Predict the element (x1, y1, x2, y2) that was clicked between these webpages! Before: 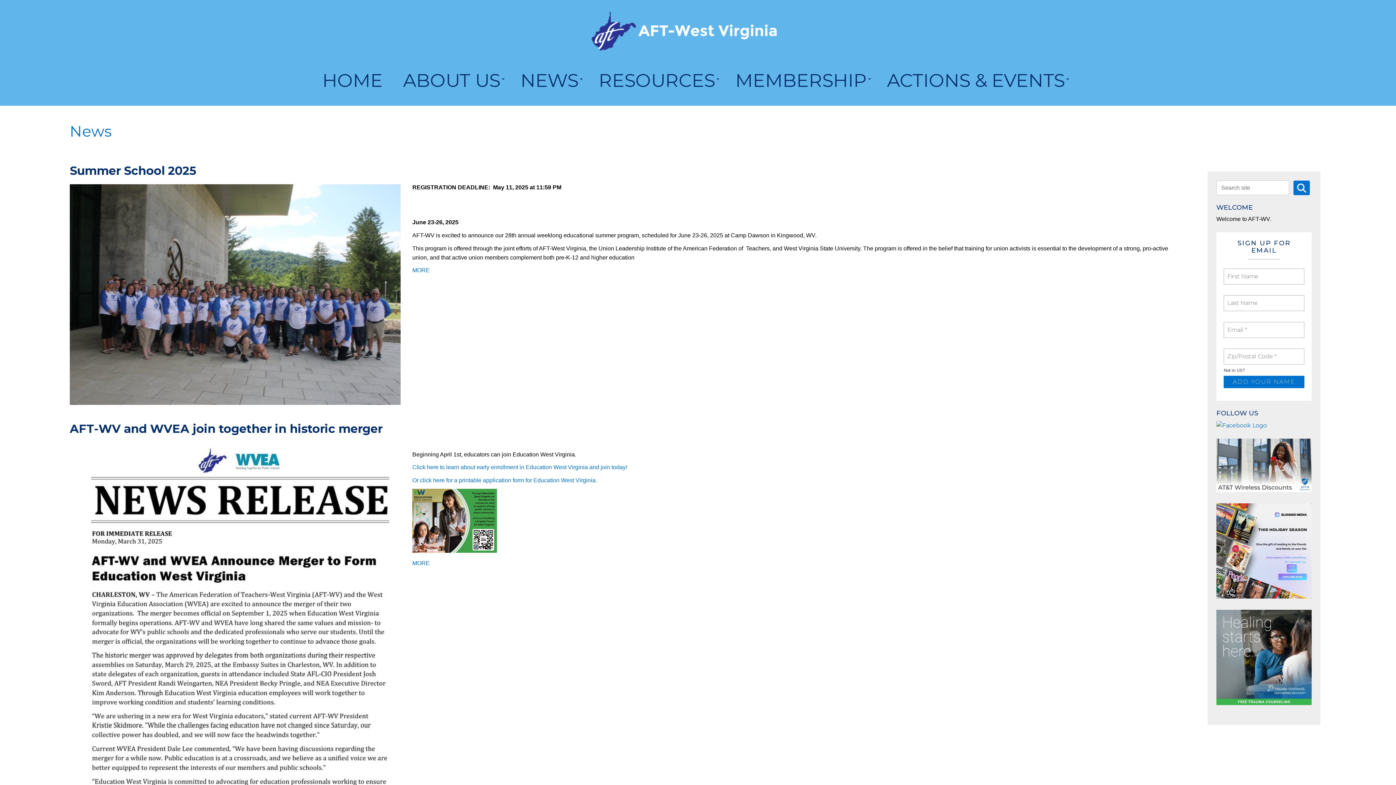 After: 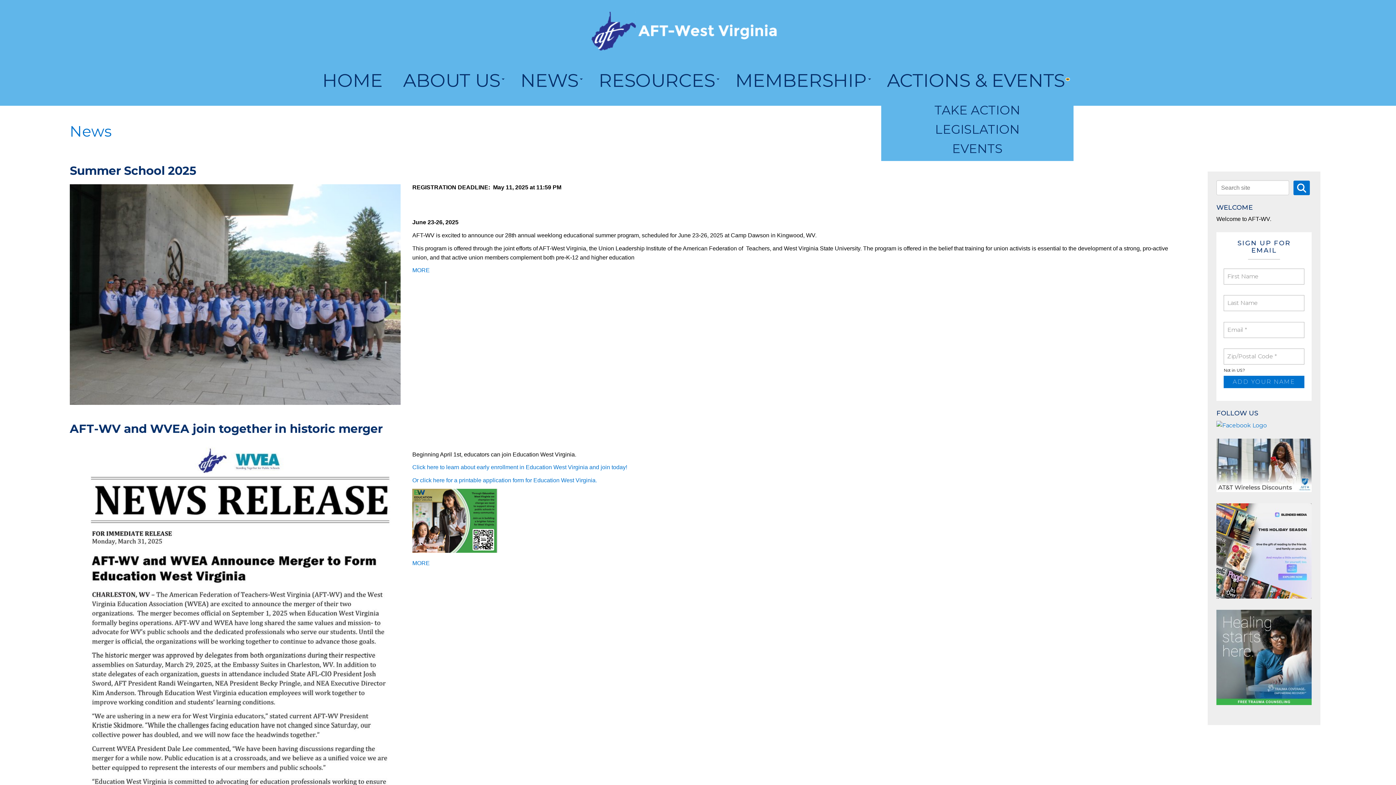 Action: bbox: (1066, 78, 1069, 80) label: Expand menu